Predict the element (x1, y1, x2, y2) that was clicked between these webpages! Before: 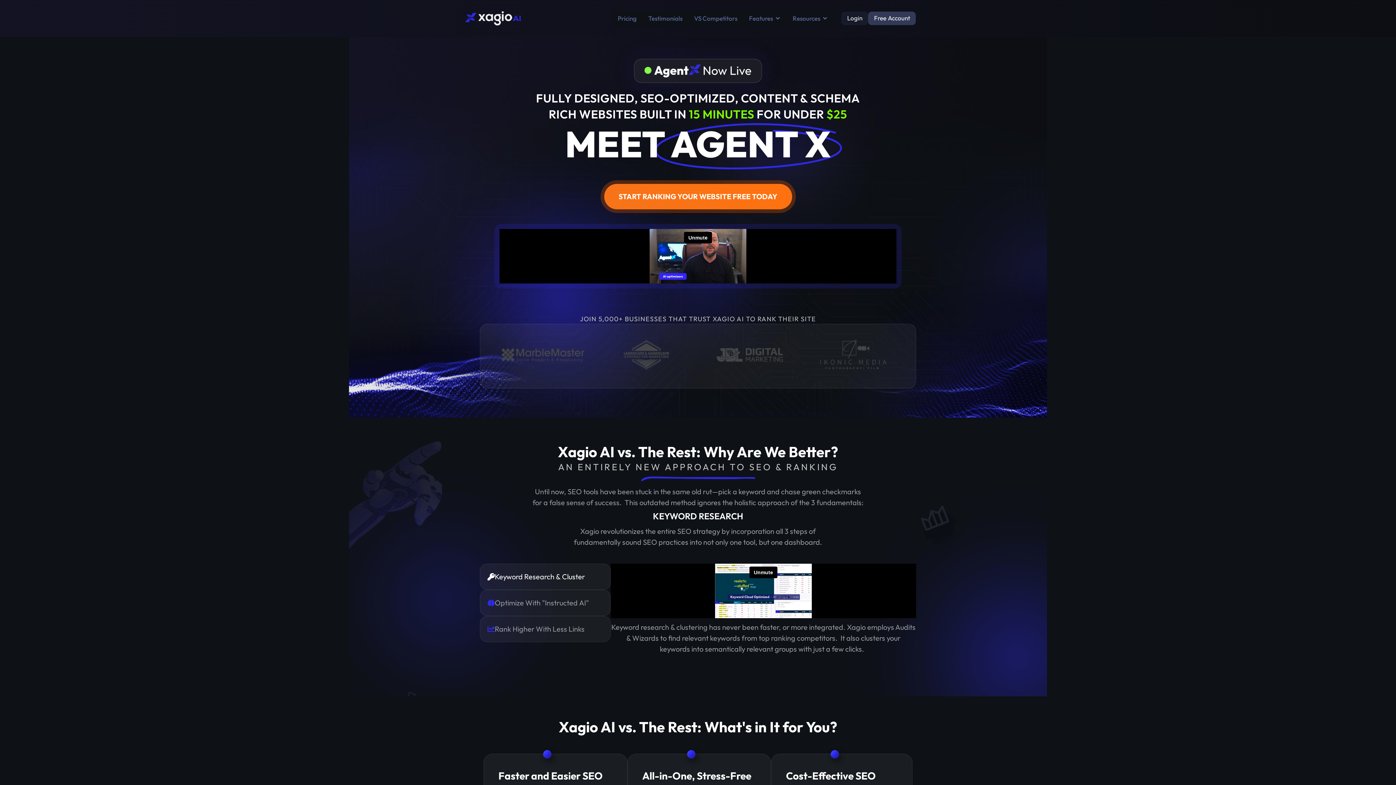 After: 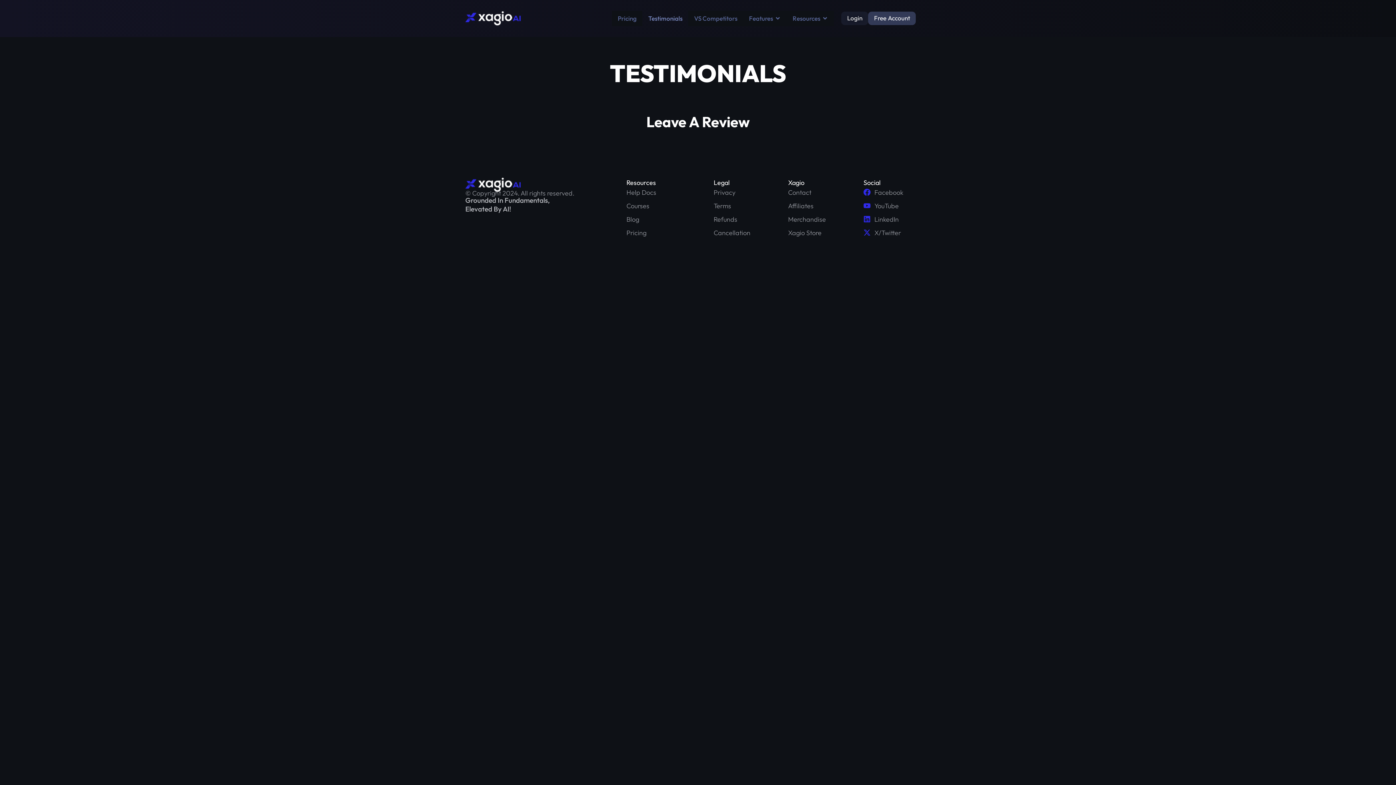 Action: bbox: (648, 13, 682, 23) label: Testimonials